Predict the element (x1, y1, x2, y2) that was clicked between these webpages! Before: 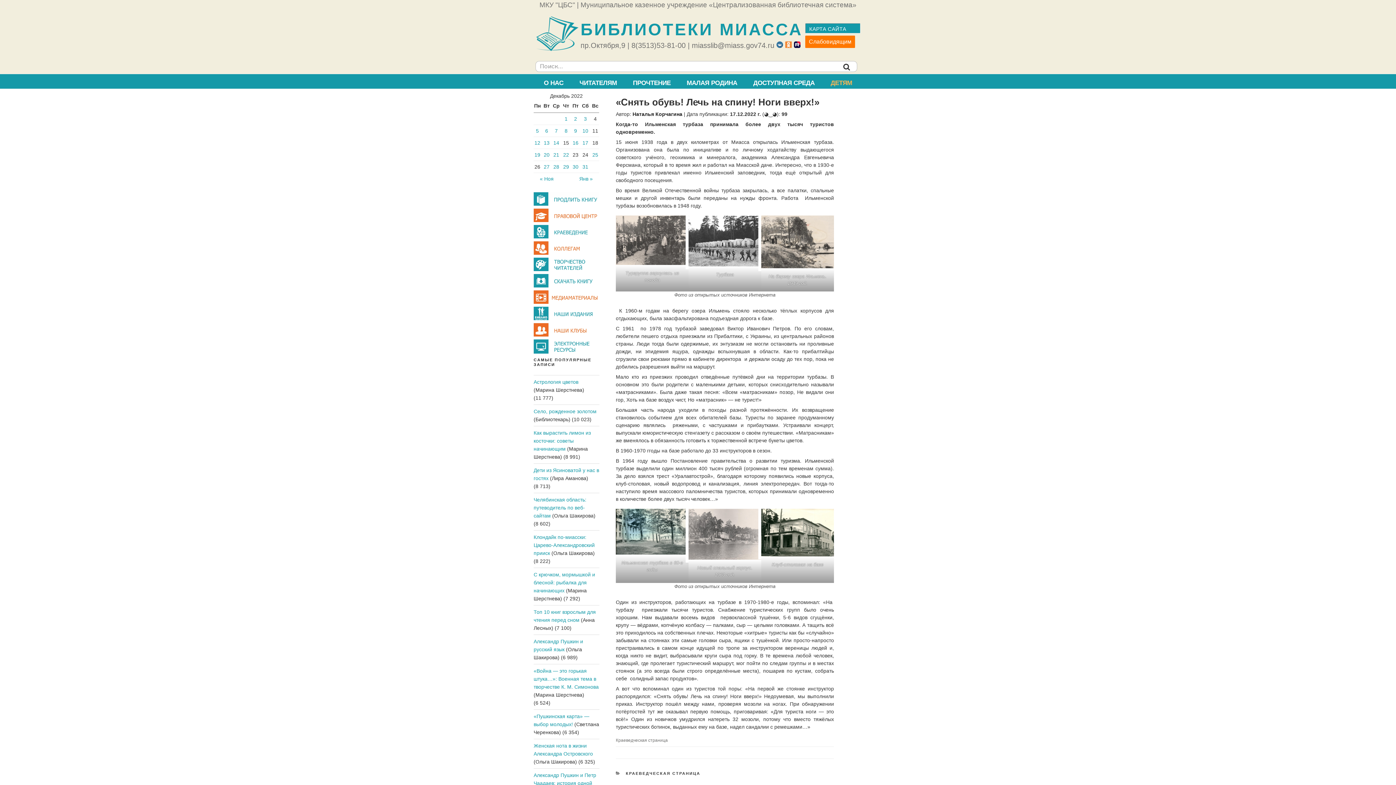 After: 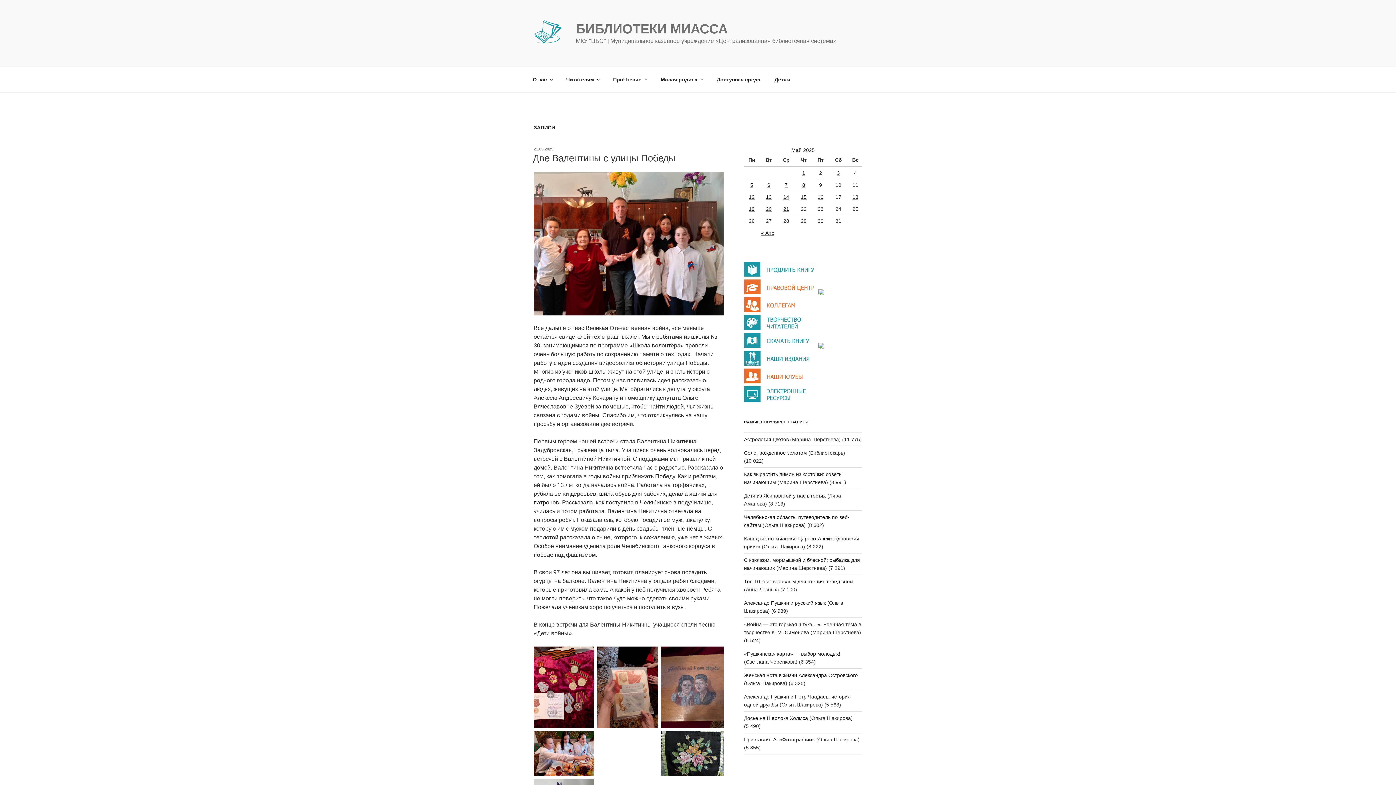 Action: bbox: (535, 12, 579, 58)